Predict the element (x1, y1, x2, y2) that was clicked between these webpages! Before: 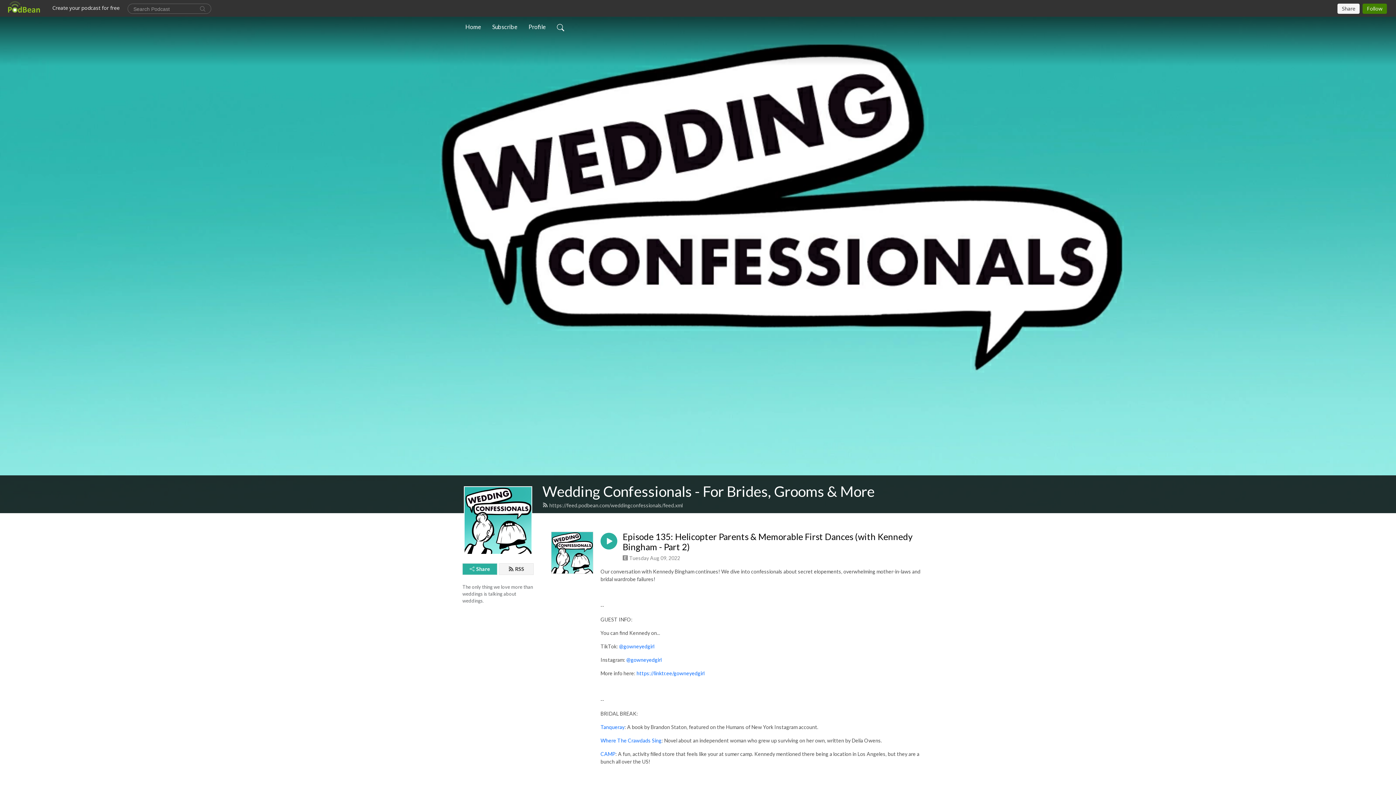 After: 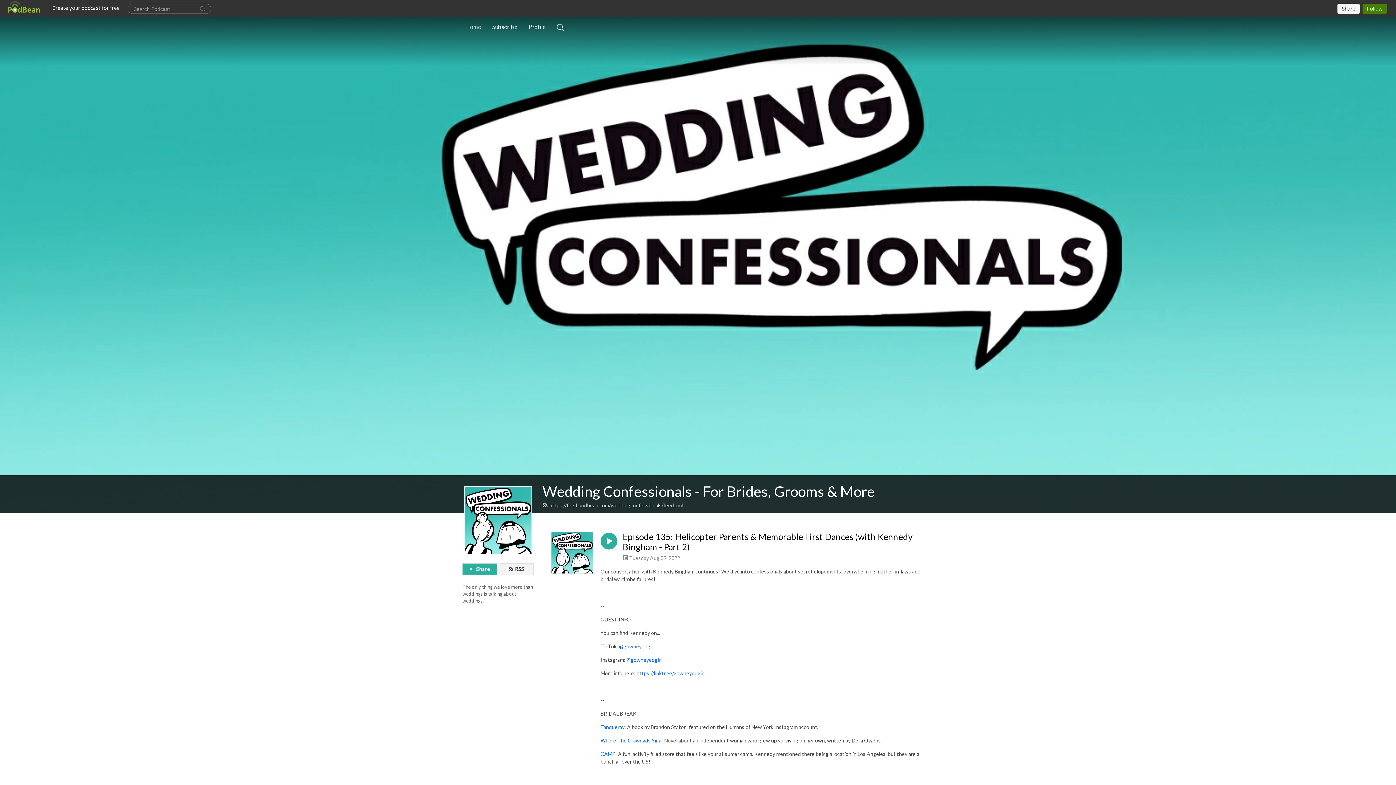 Action: bbox: (462, 19, 484, 34) label: Home